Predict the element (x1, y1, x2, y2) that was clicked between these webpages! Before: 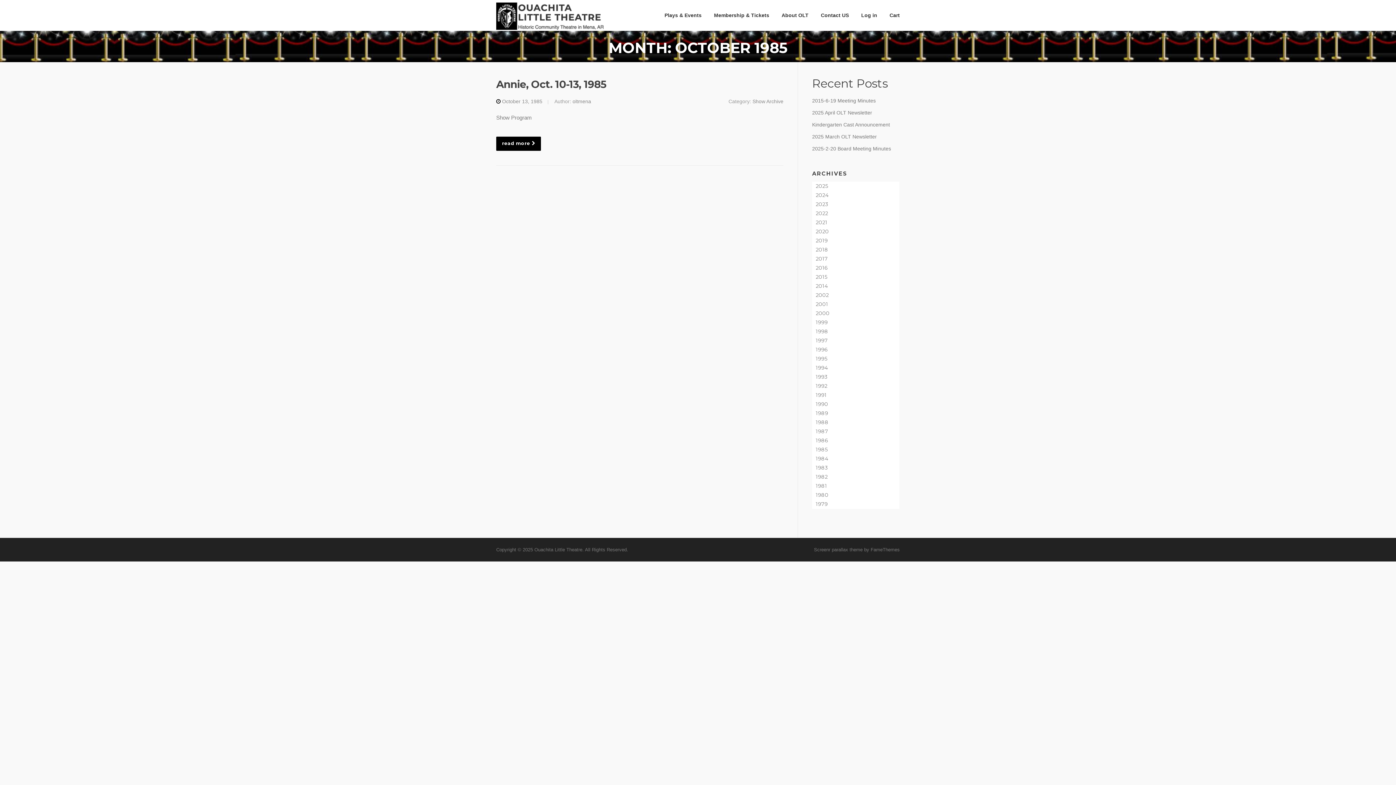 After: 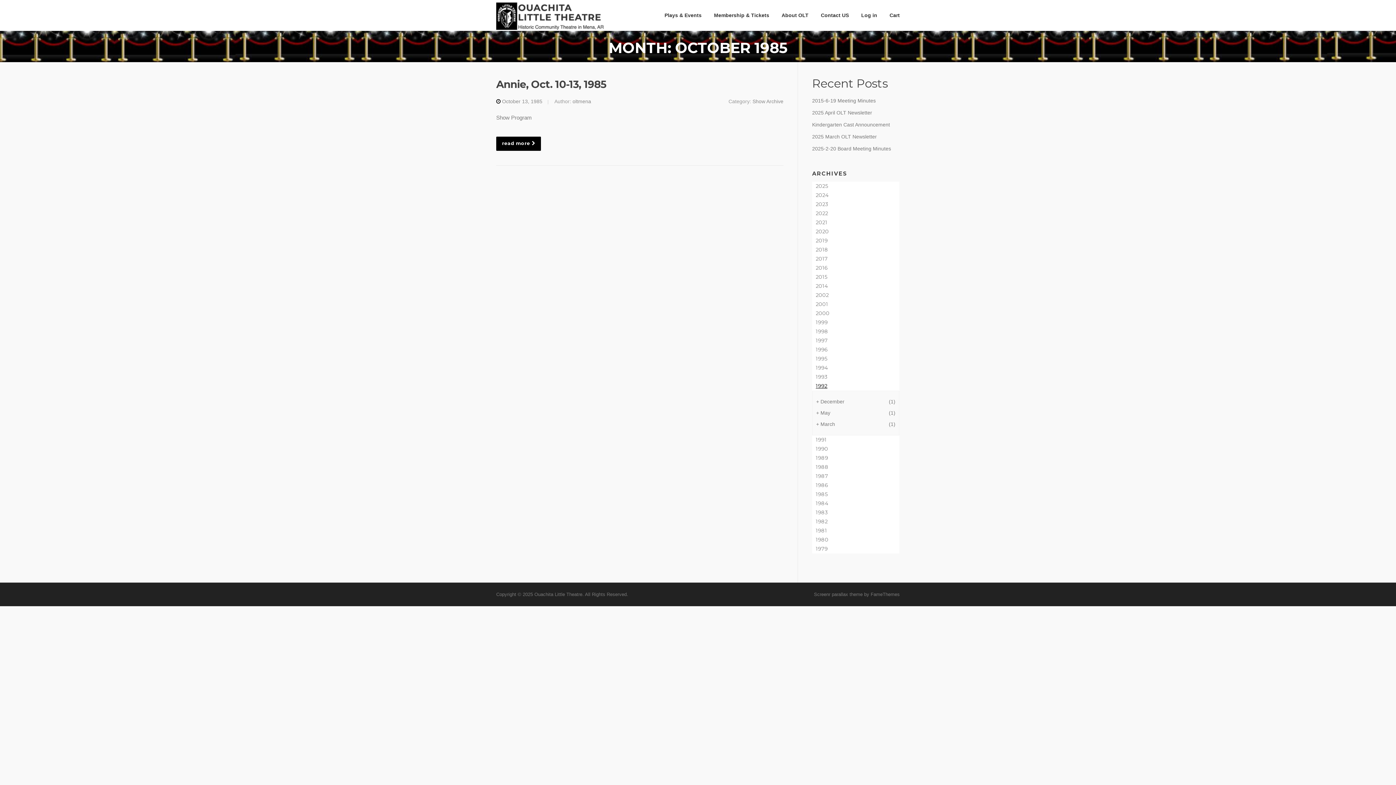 Action: label: 1992 bbox: (812, 381, 899, 390)